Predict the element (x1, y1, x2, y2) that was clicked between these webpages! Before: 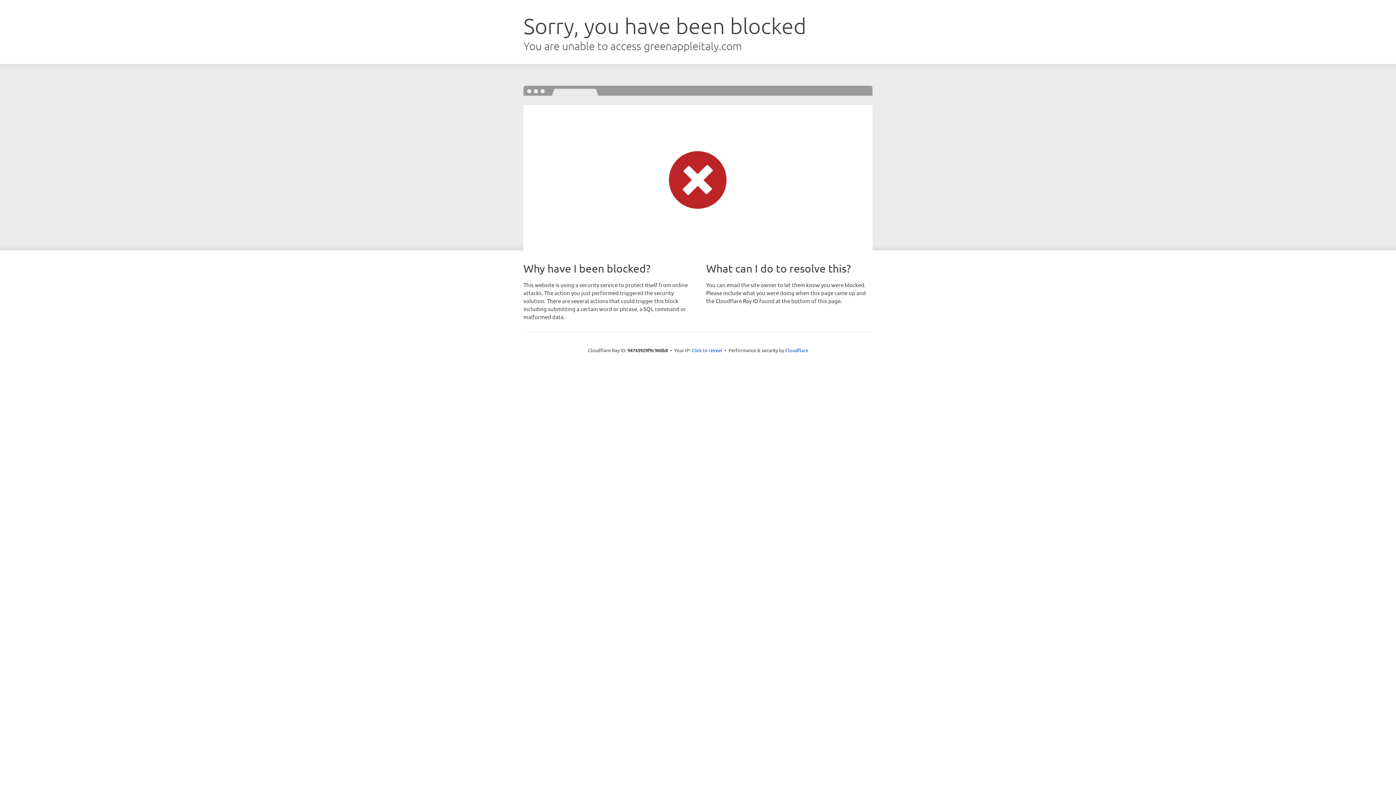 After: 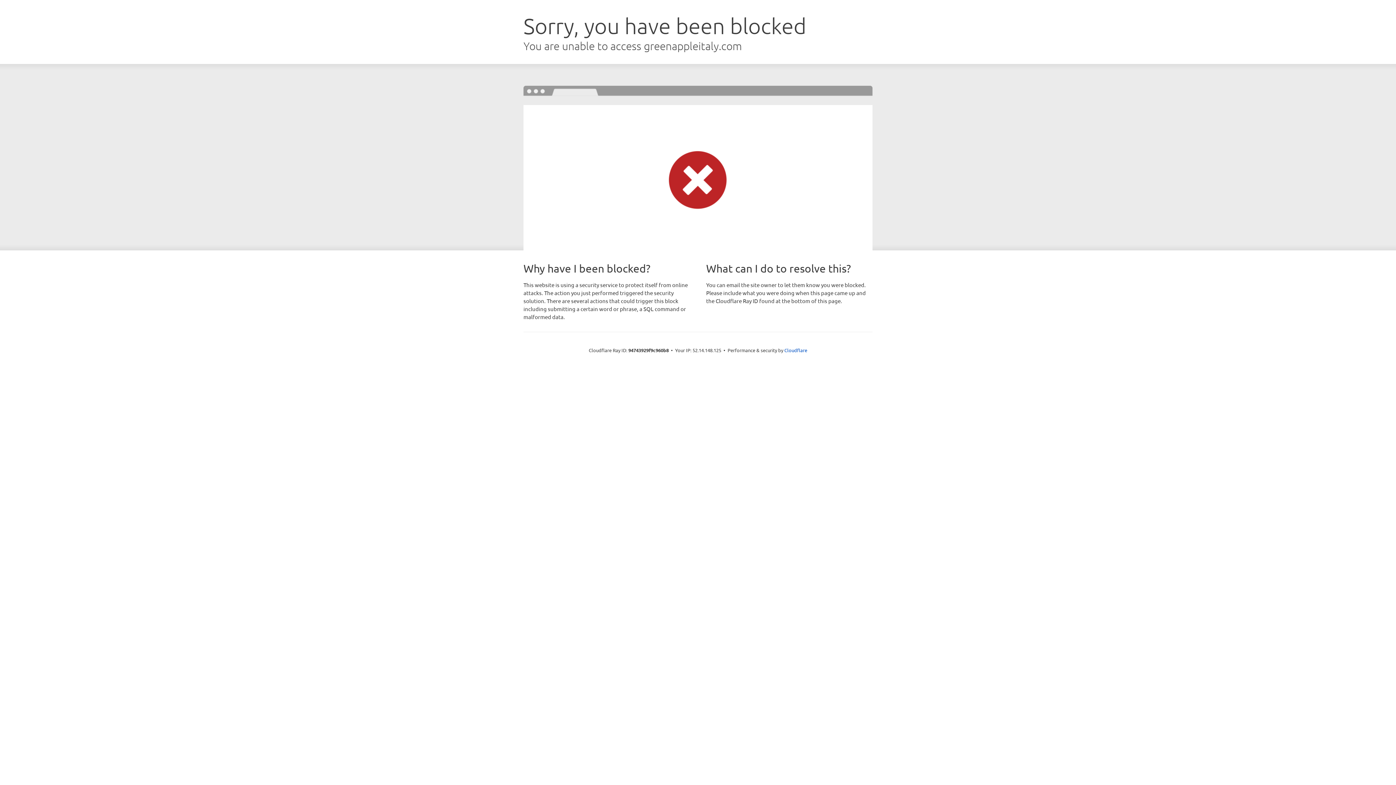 Action: label: Click to reveal bbox: (691, 346, 722, 353)